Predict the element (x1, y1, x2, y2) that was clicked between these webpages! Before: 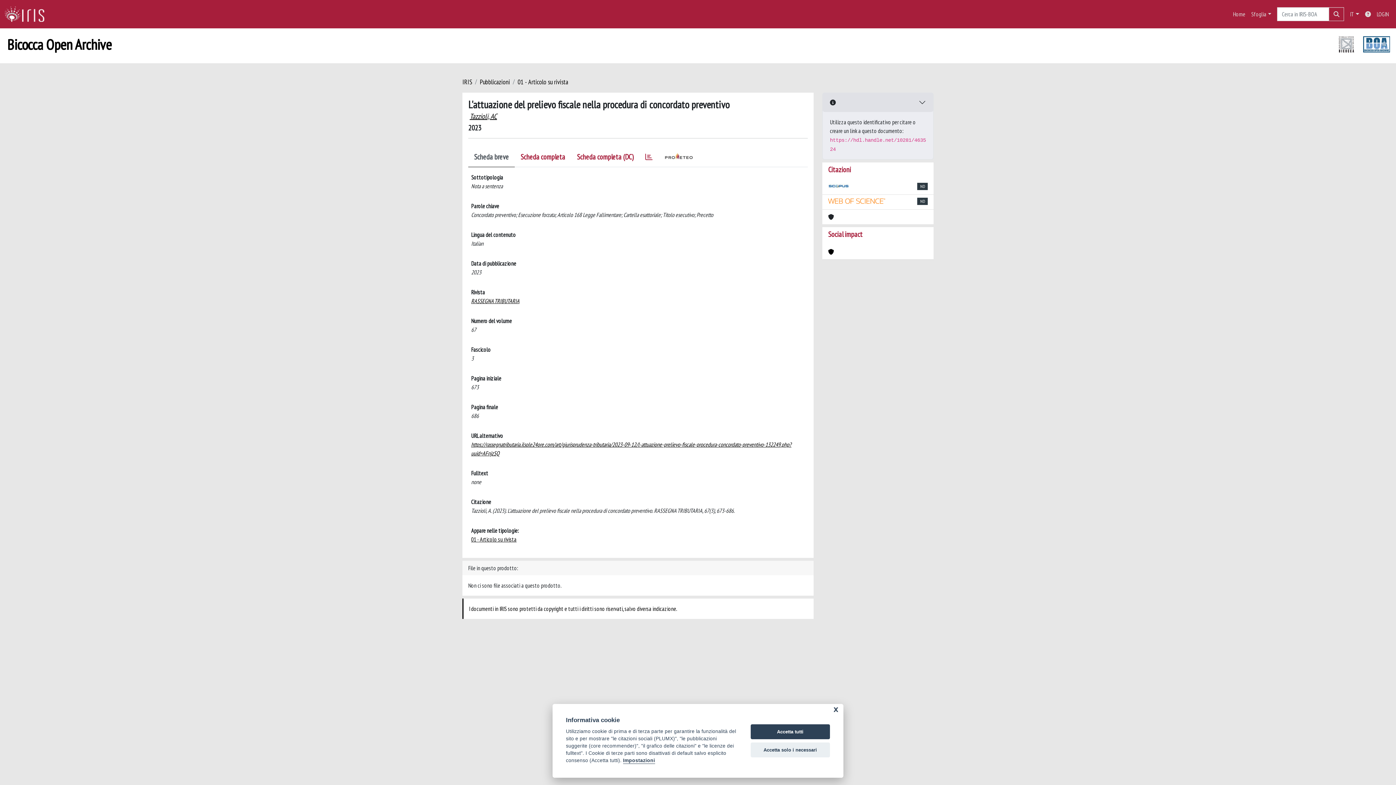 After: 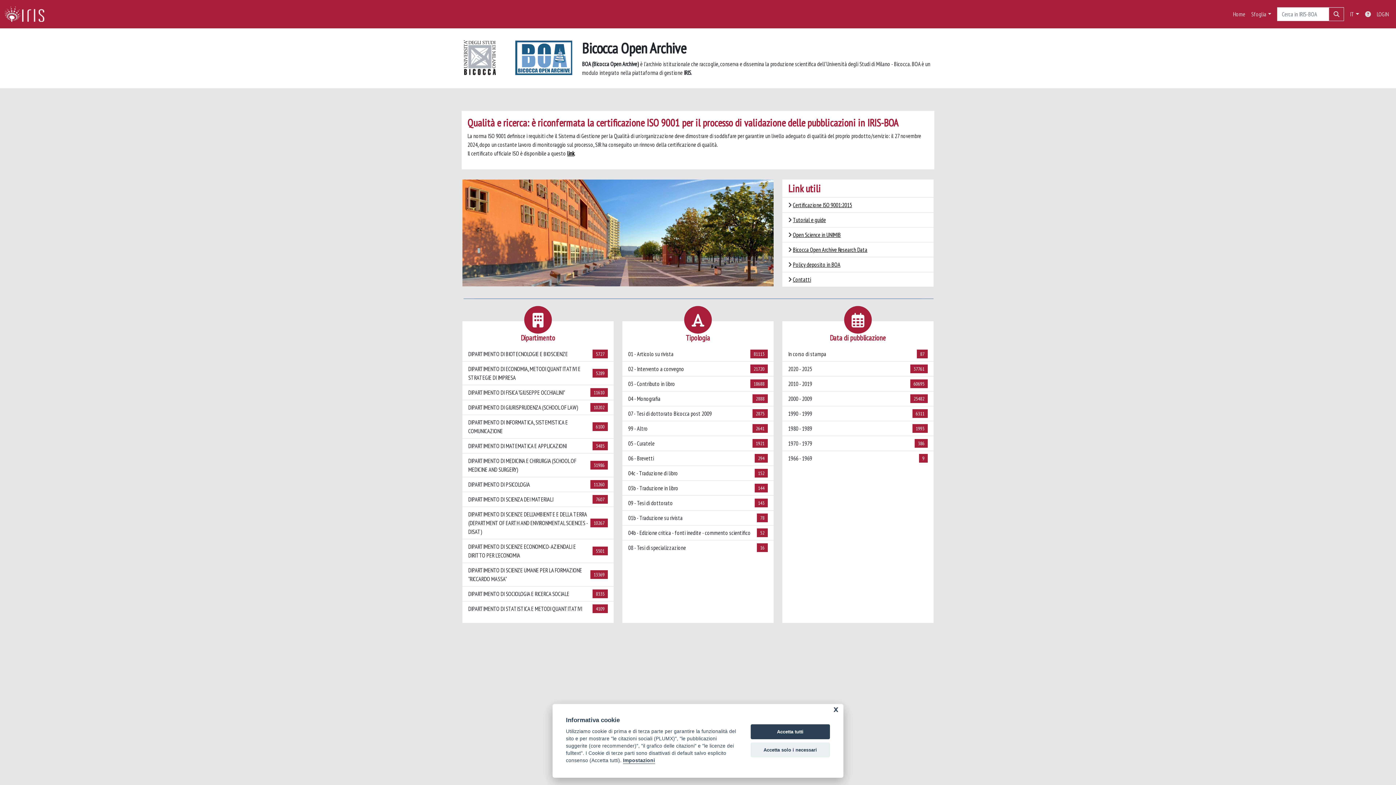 Action: bbox: (4, 5, 50, 23) label: link homepage